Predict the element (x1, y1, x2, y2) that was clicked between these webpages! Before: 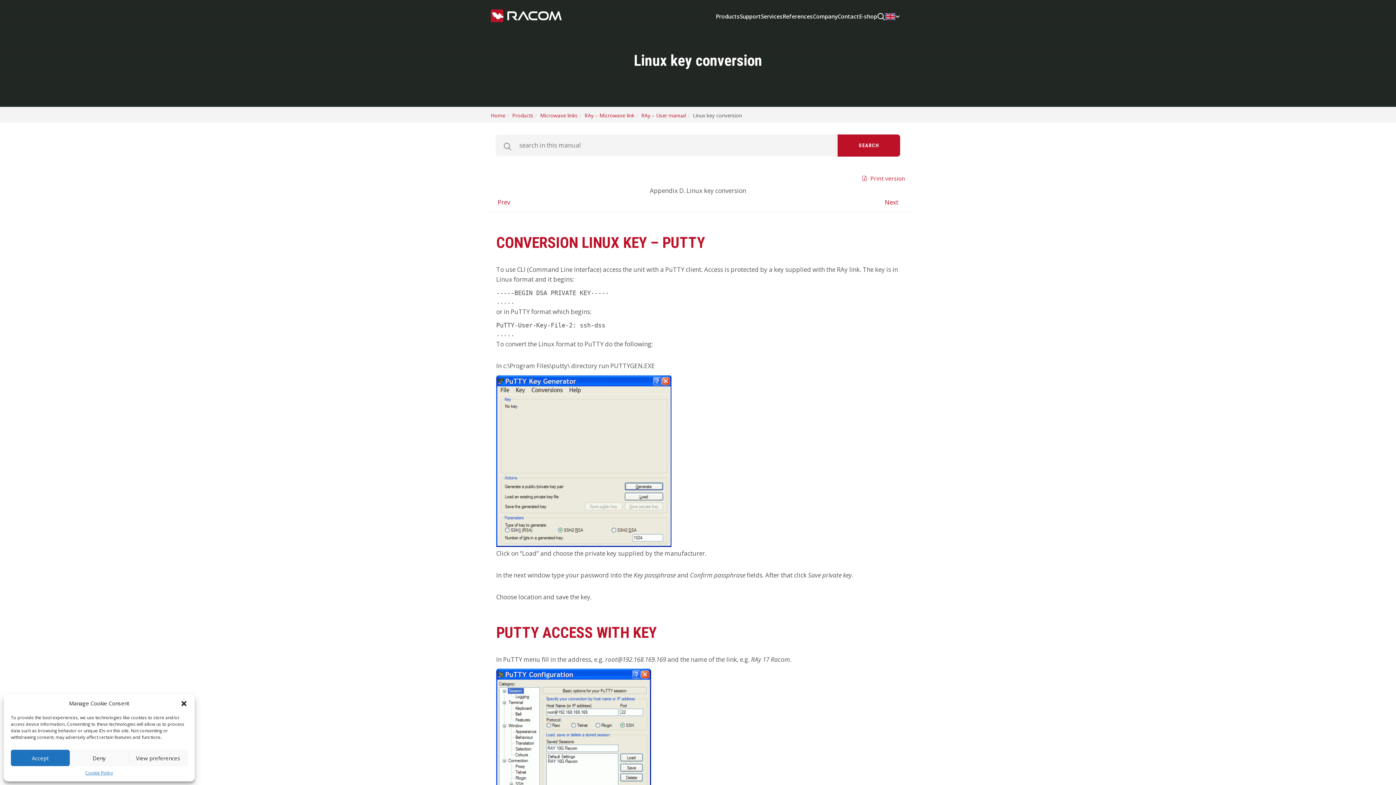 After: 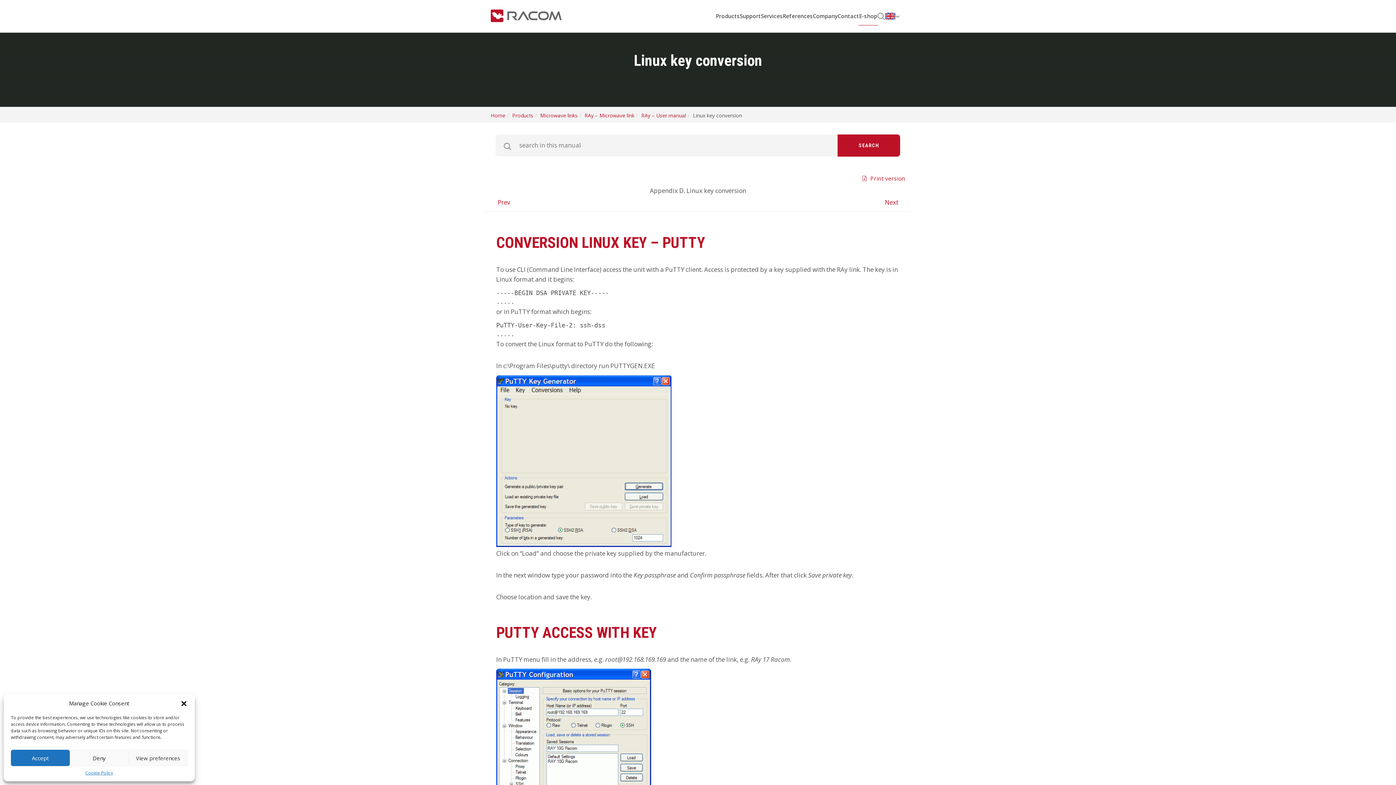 Action: label: E-shop bbox: (859, 7, 877, 25)